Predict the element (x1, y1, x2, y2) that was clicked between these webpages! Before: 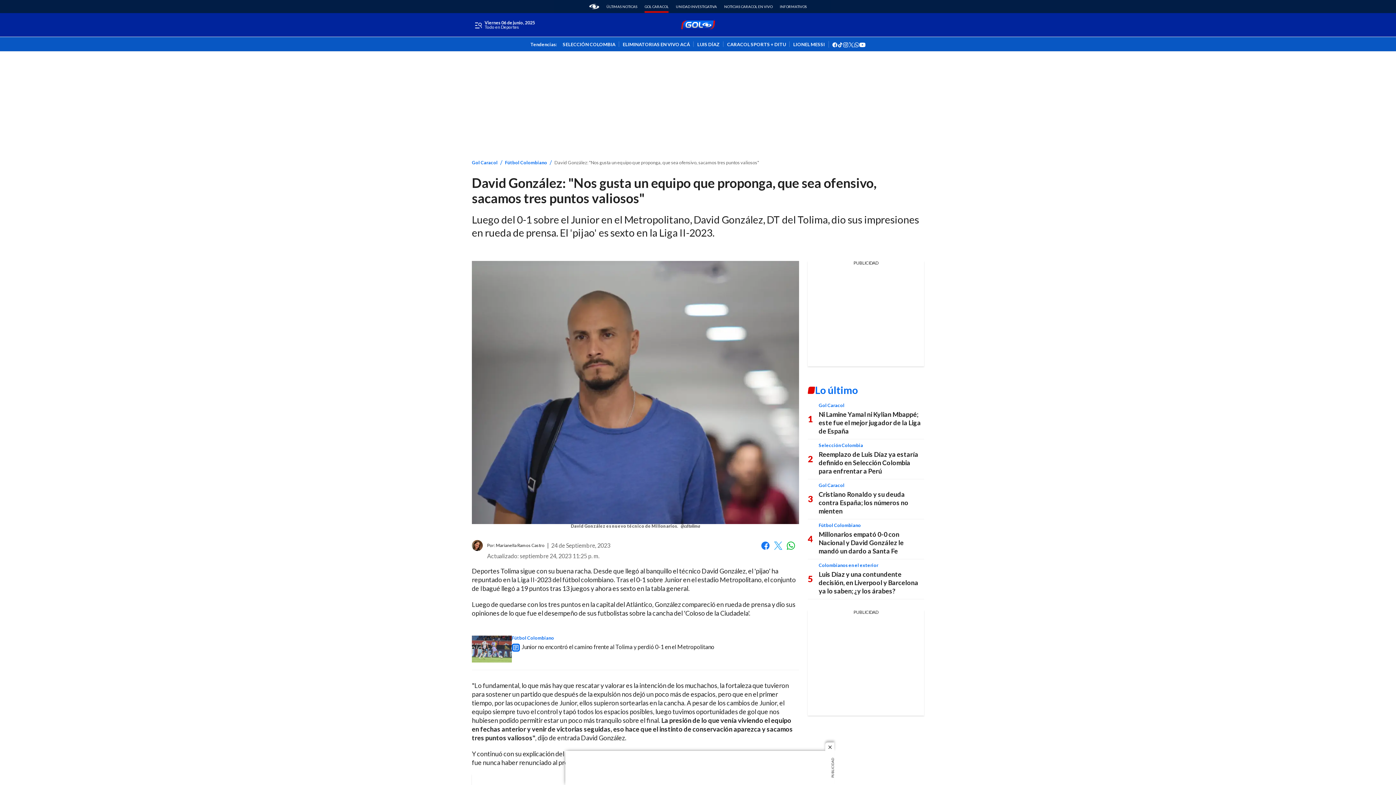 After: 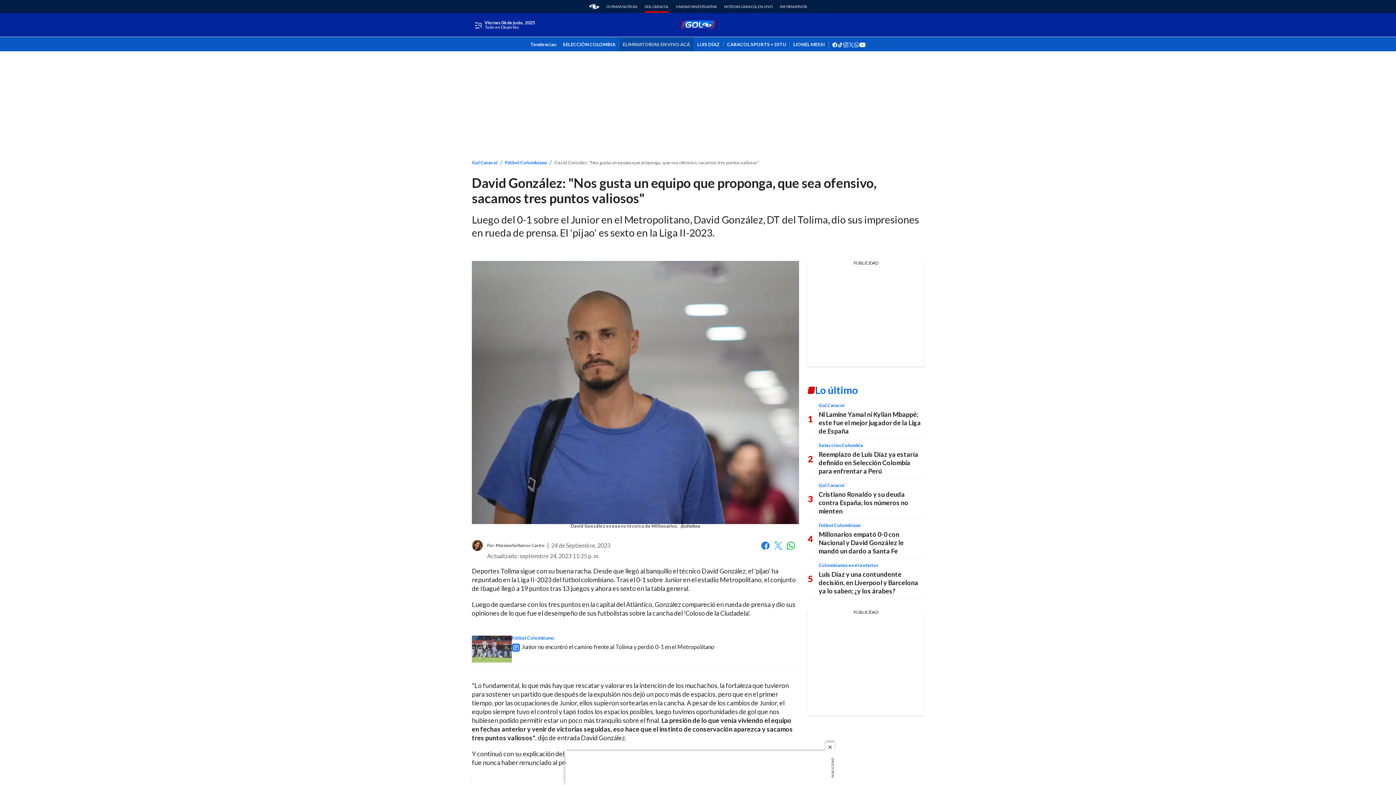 Action: bbox: (619, 41, 693, 46) label: ELIMINATORIAS EN VIVO ACÁ